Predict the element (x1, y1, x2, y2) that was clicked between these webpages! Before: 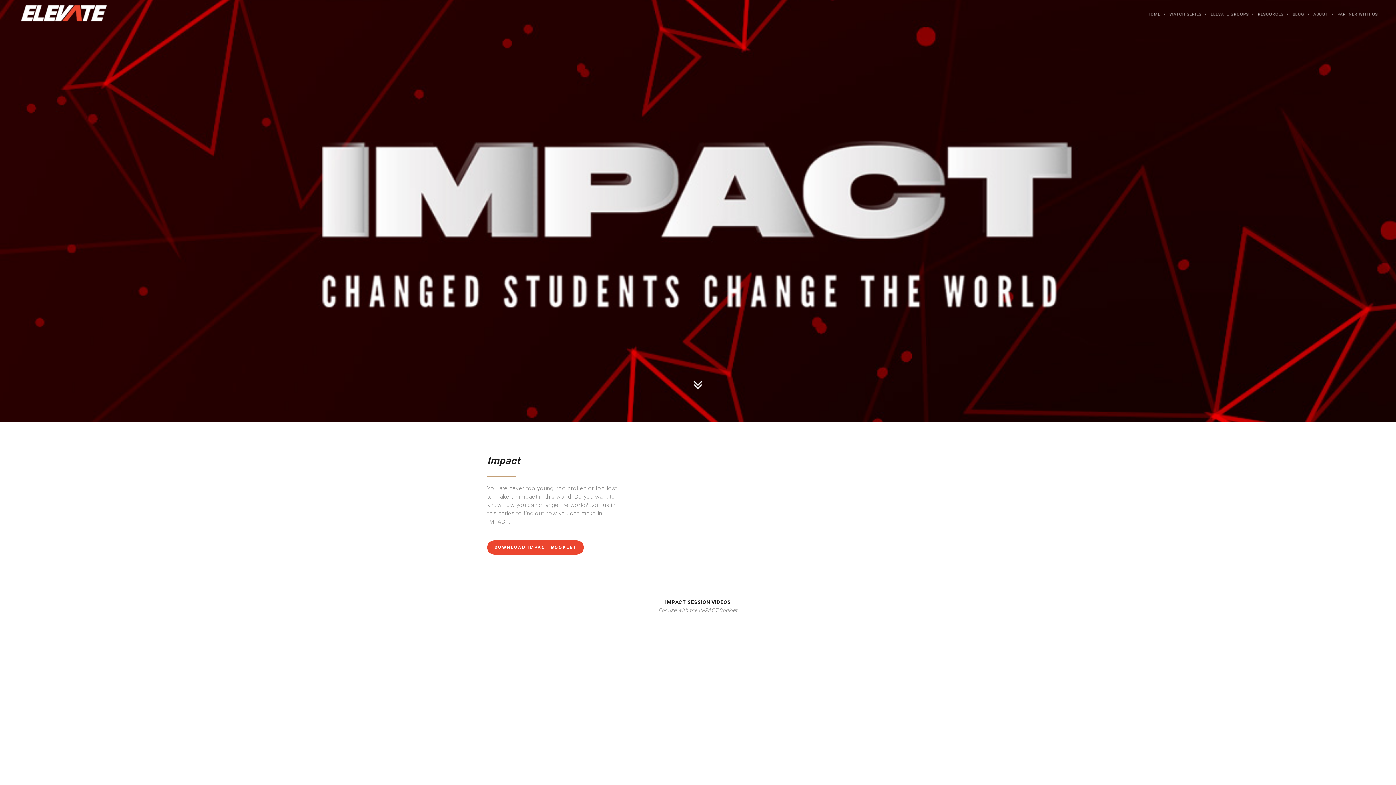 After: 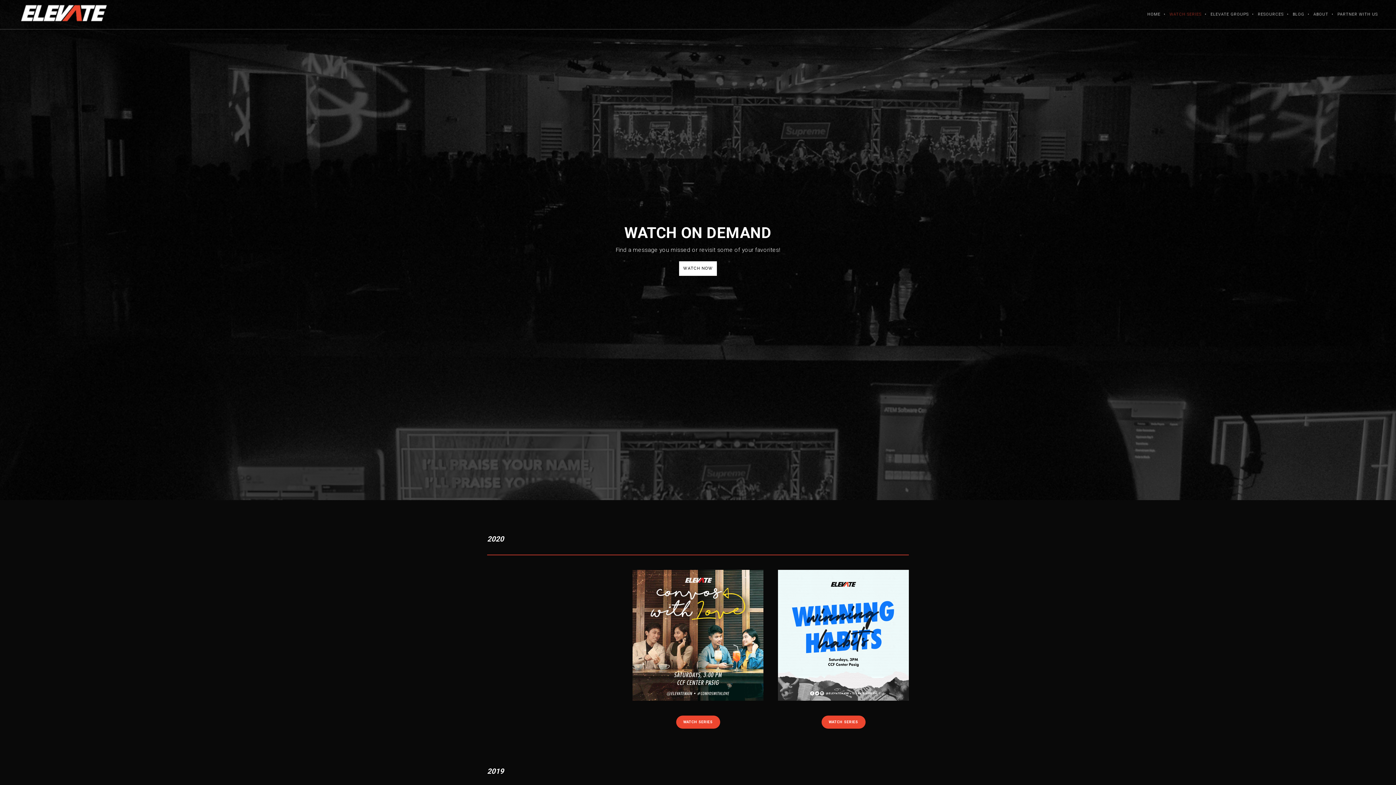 Action: label: WATCH SERIES bbox: (1160, 0, 1201, 29)